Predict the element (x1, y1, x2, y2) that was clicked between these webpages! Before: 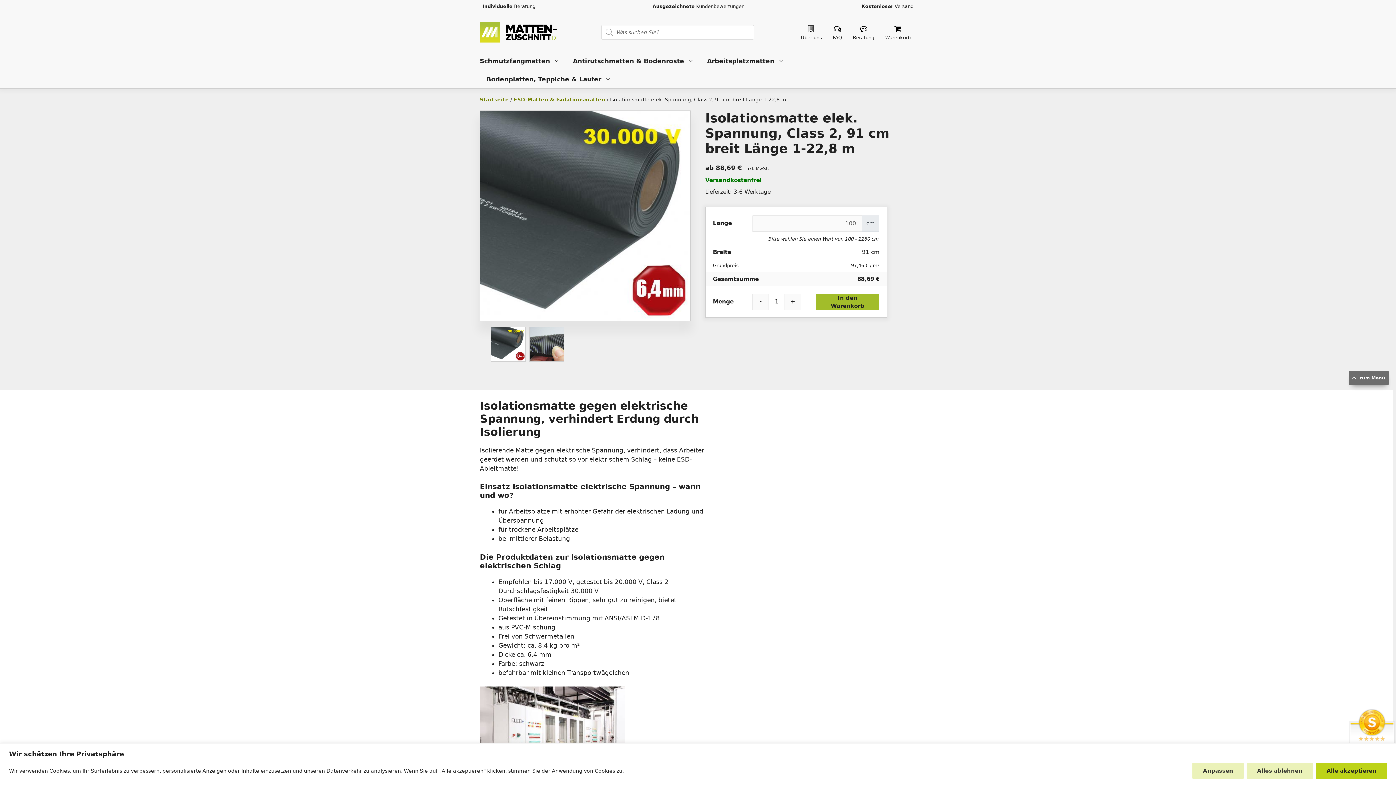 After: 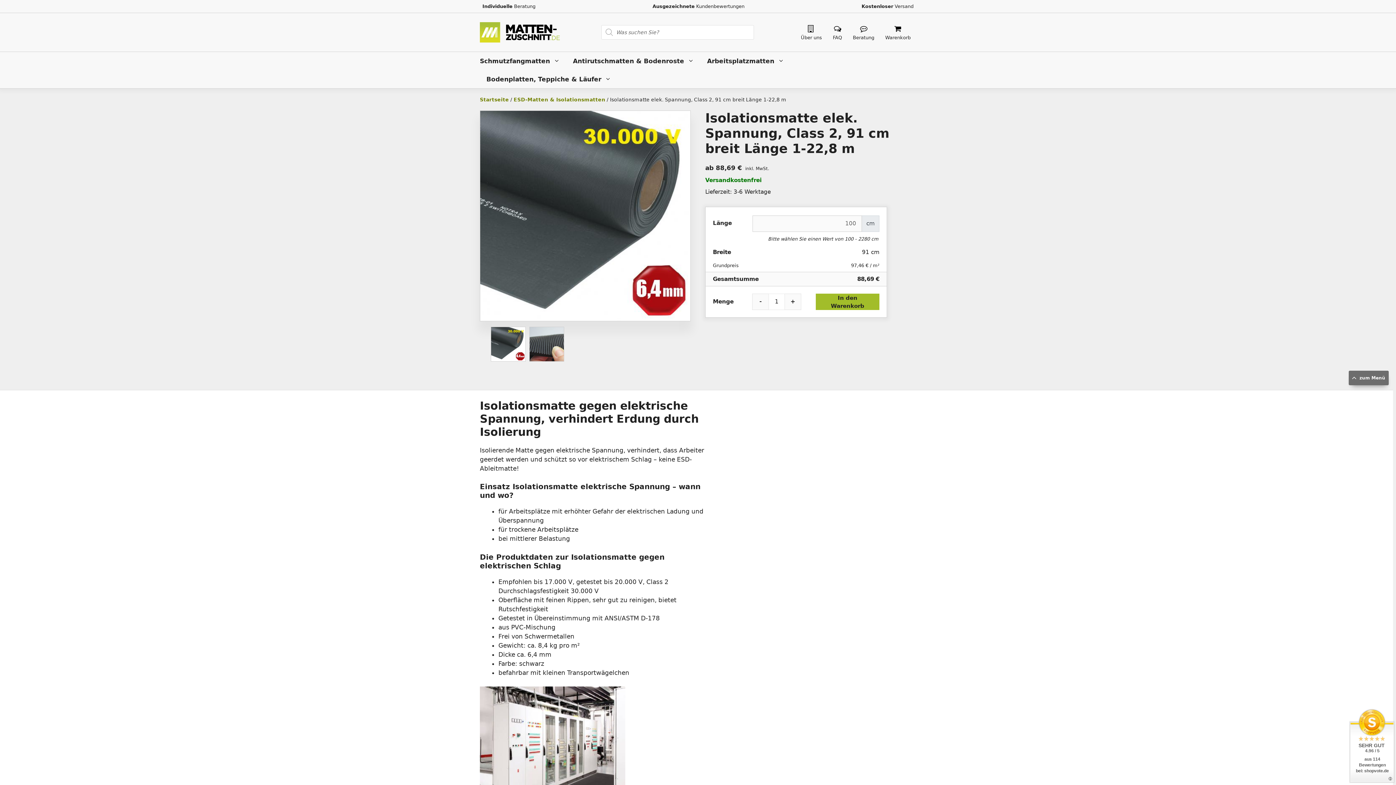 Action: bbox: (1246, 763, 1313, 779) label: Alles ablehnen